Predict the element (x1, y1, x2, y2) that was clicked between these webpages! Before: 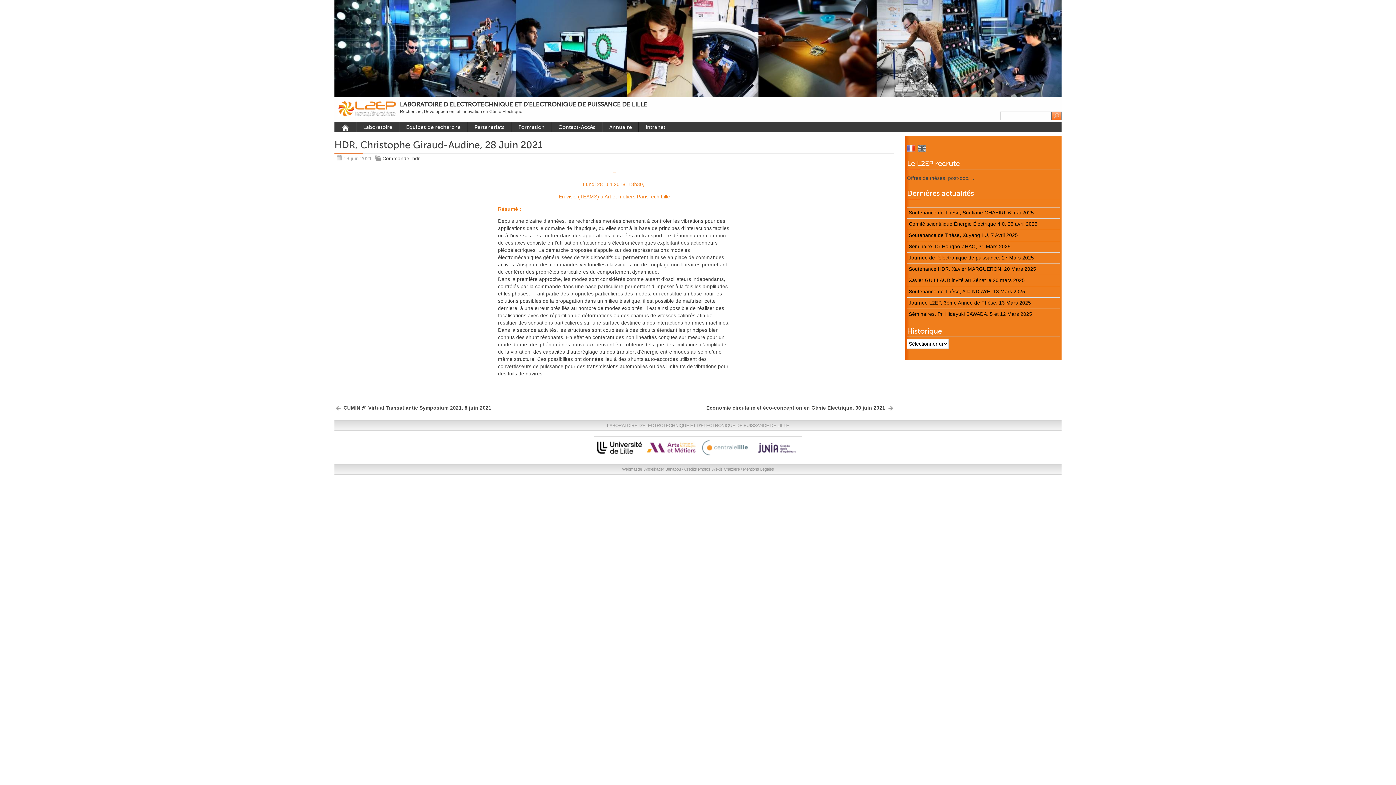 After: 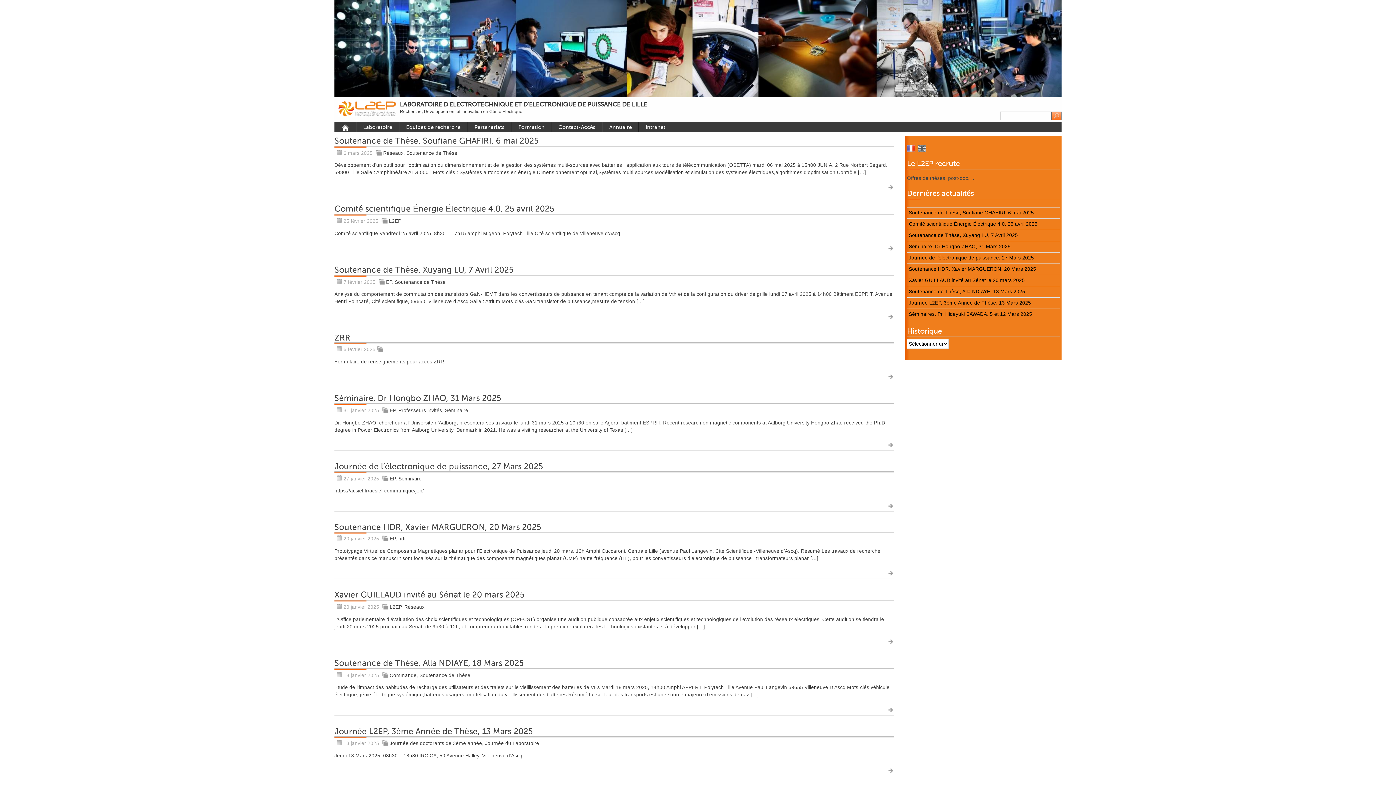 Action: bbox: (1052, 111, 1061, 120)